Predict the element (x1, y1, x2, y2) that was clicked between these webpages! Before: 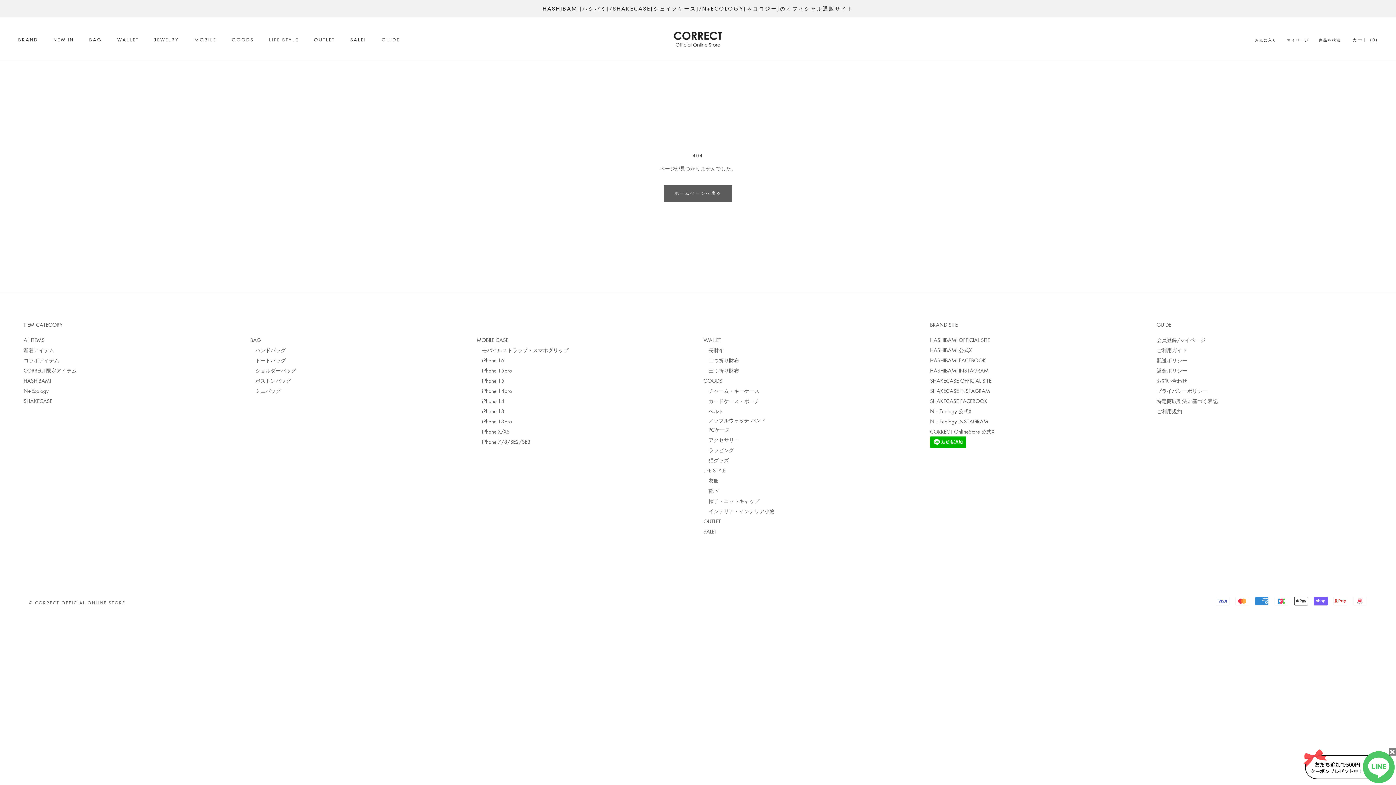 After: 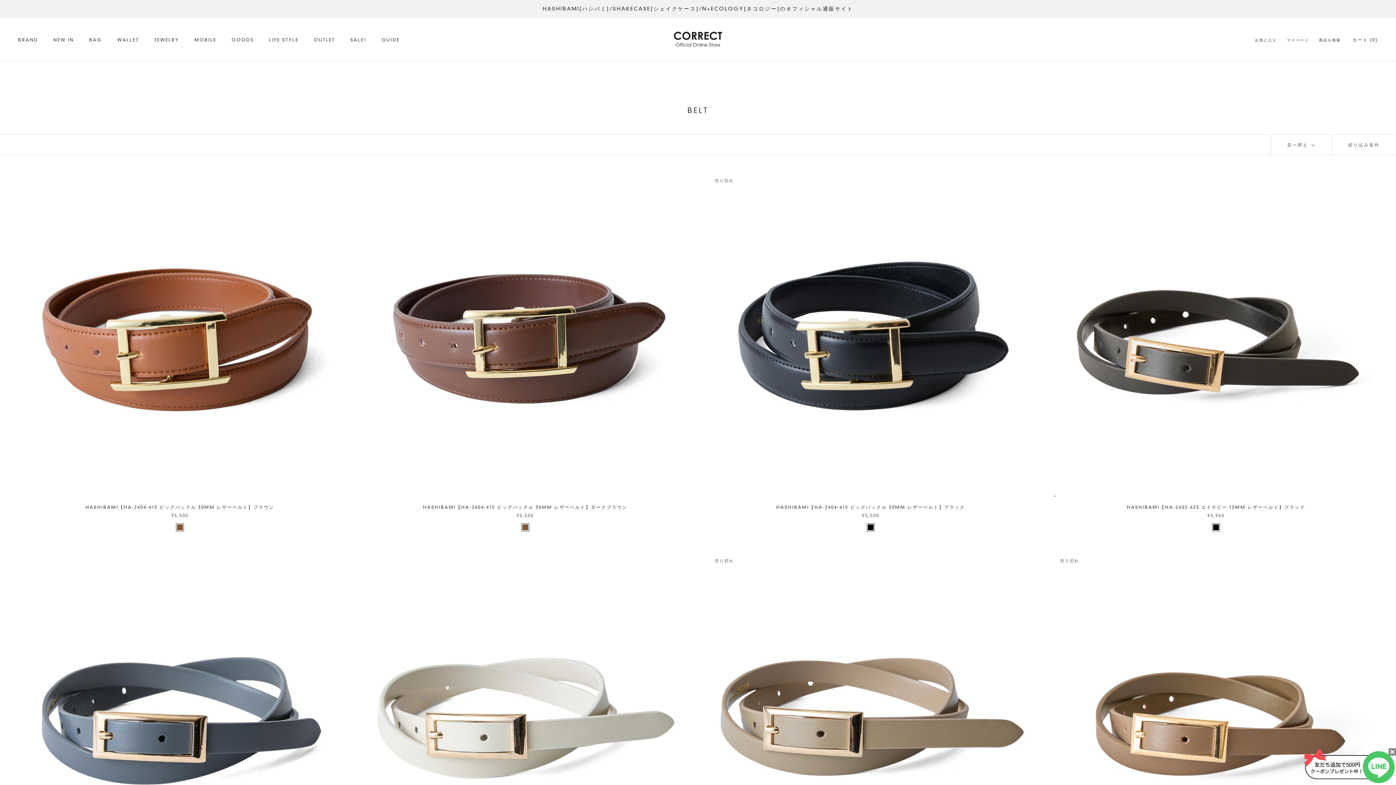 Action: label: 　ベルト bbox: (703, 407, 723, 414)